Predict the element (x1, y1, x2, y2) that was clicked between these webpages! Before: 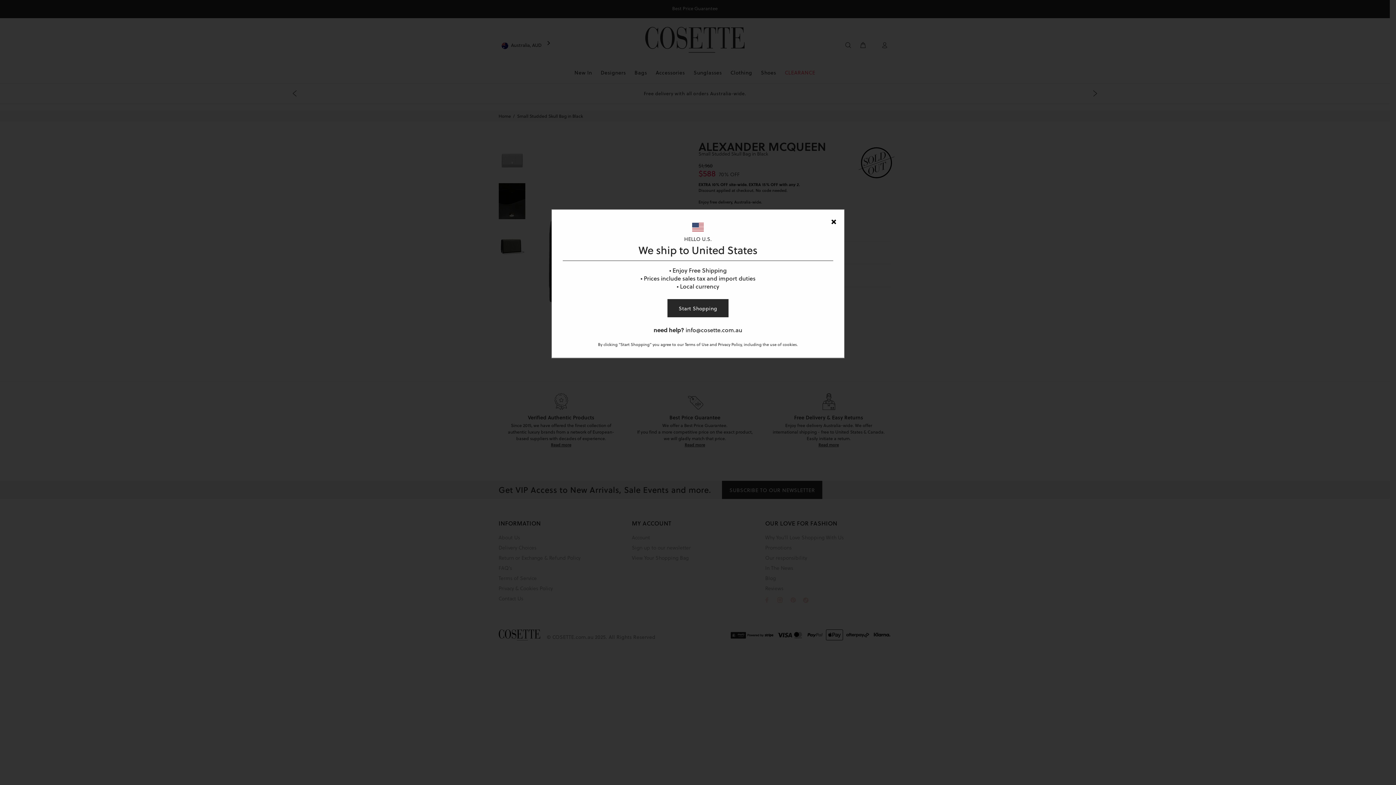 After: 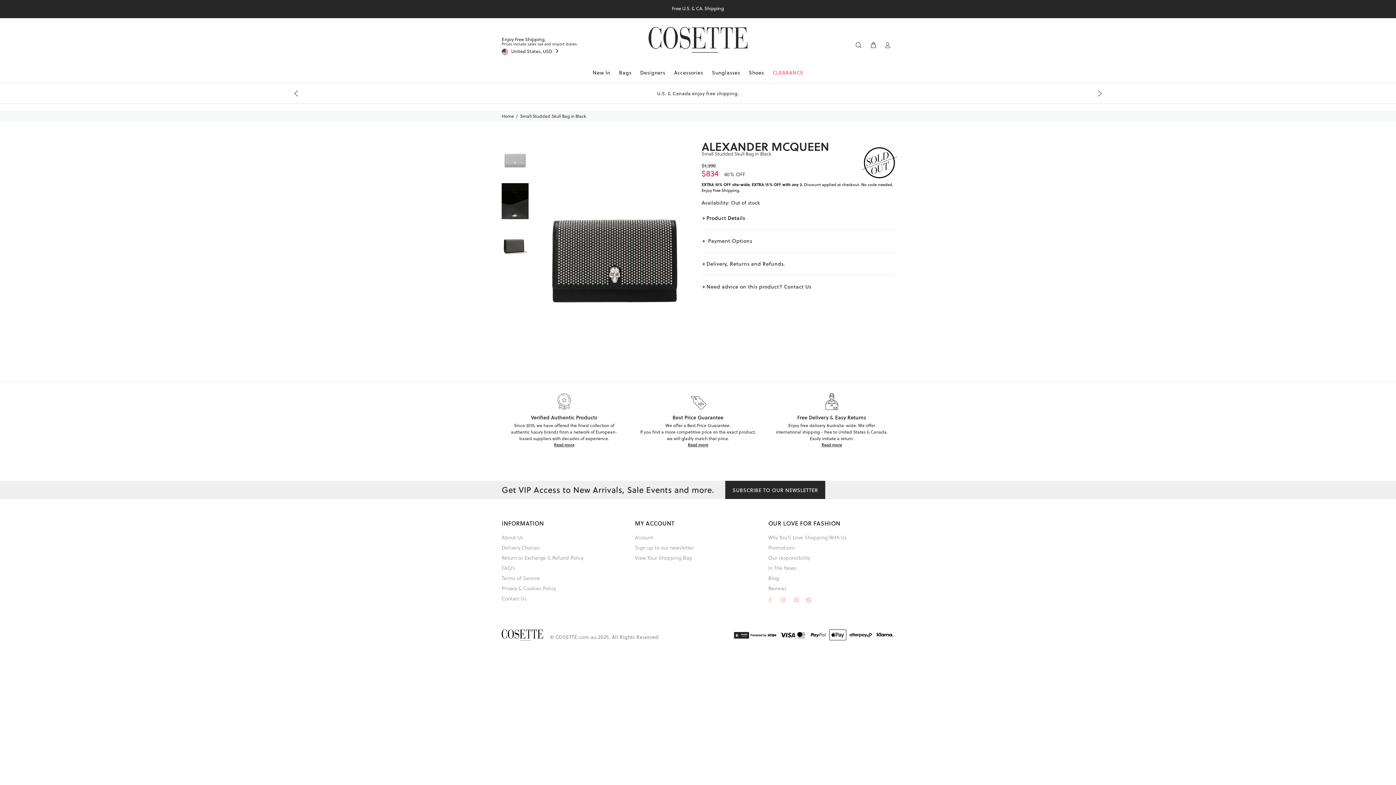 Action: label: Close bbox: (830, 217, 837, 225)